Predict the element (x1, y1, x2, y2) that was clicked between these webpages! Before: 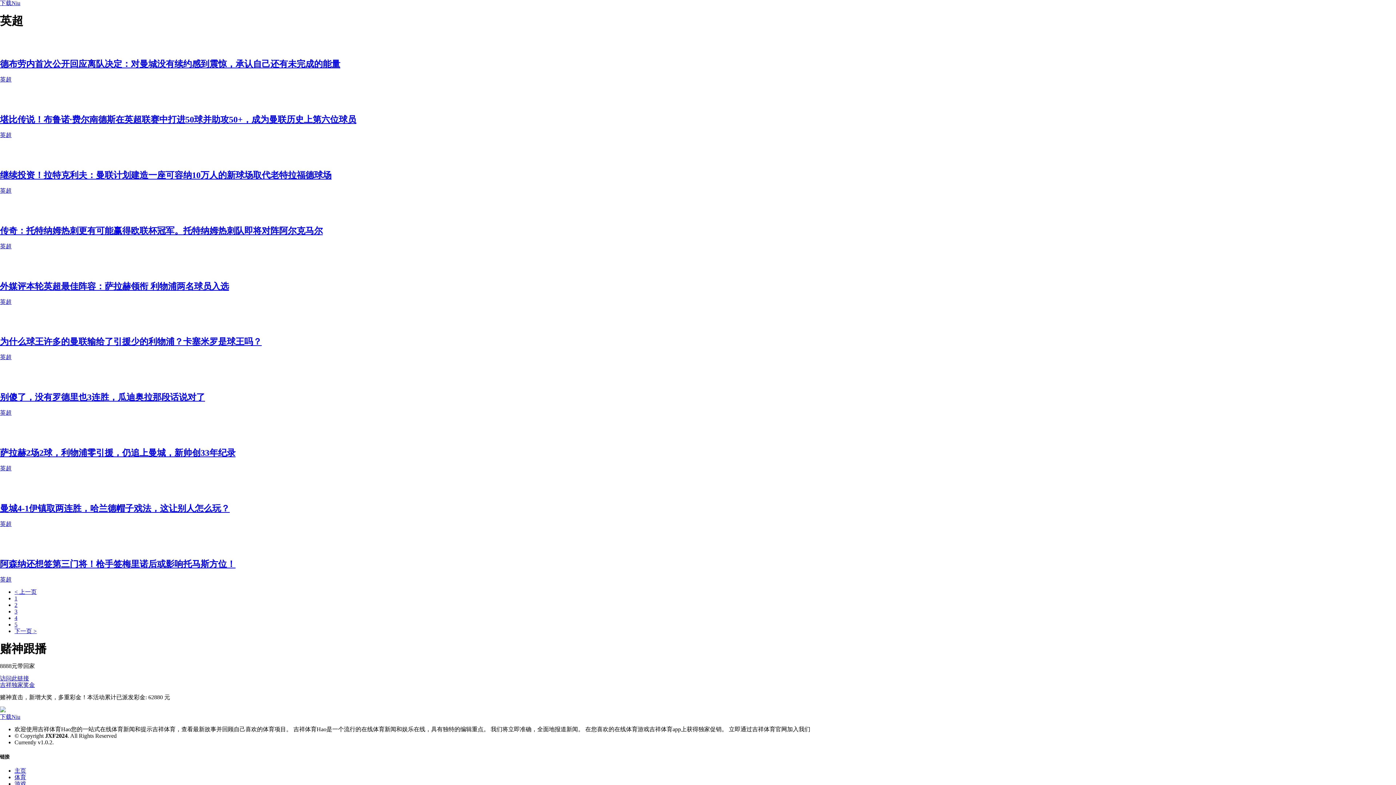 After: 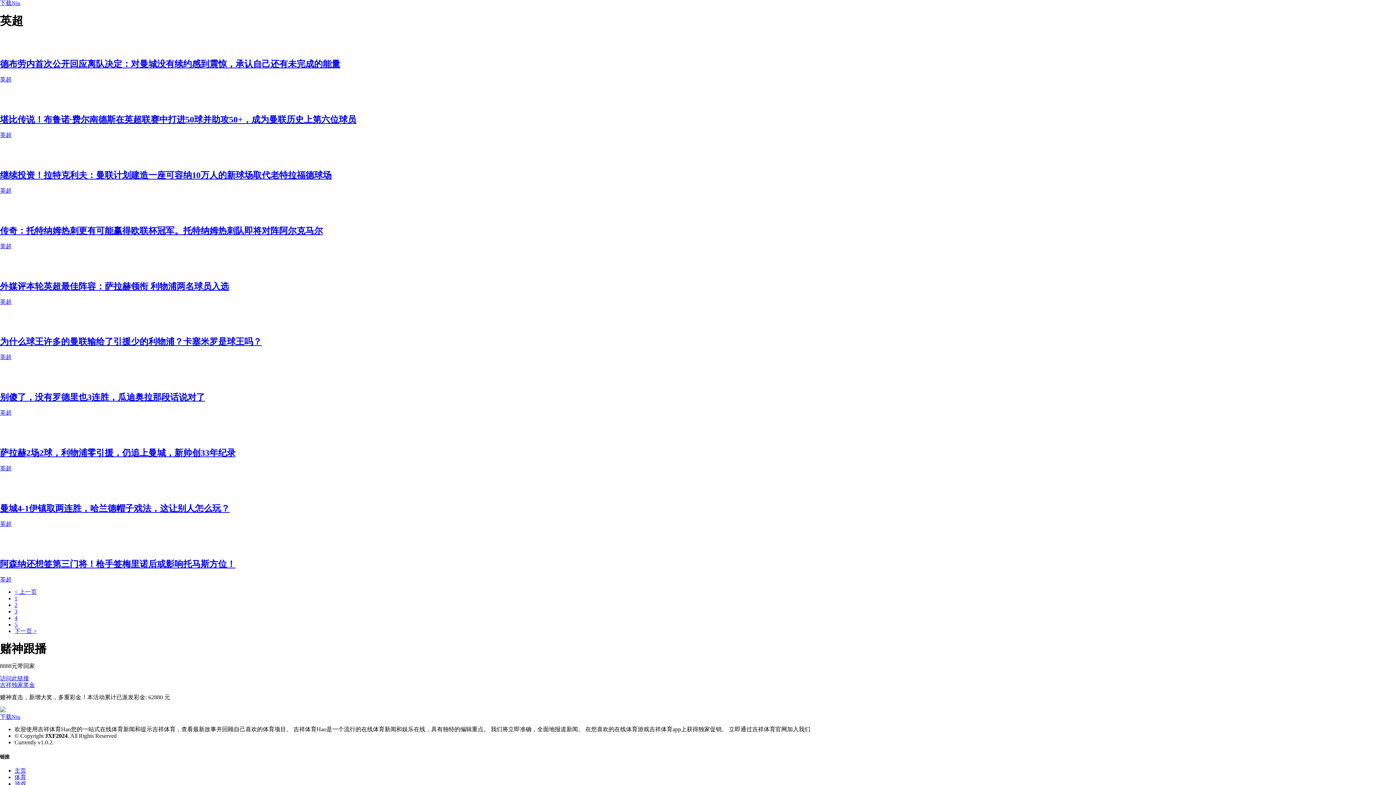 Action: bbox: (0, 521, 11, 527) label: 英超